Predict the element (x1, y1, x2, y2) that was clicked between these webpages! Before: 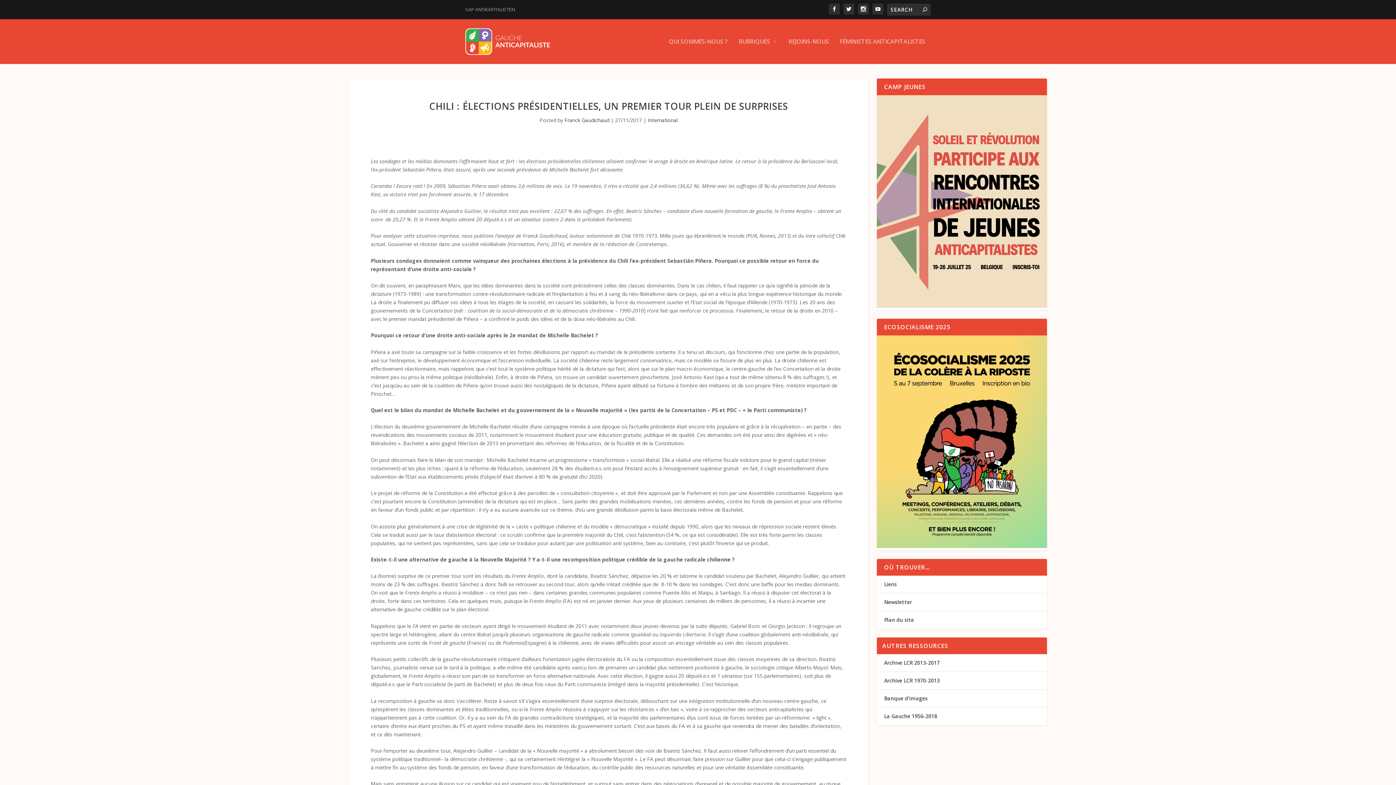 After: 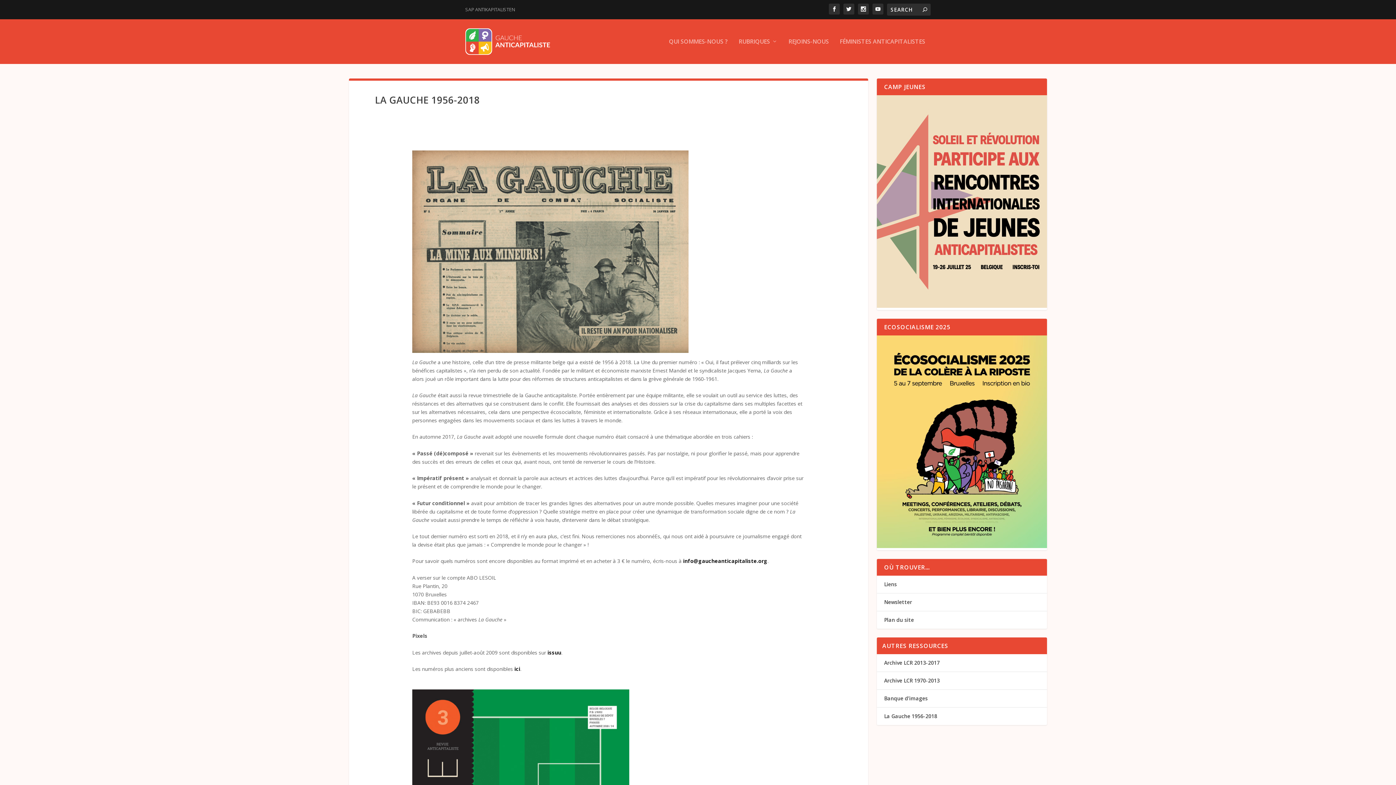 Action: label: La Gauche 1956-2018 bbox: (884, 713, 937, 719)